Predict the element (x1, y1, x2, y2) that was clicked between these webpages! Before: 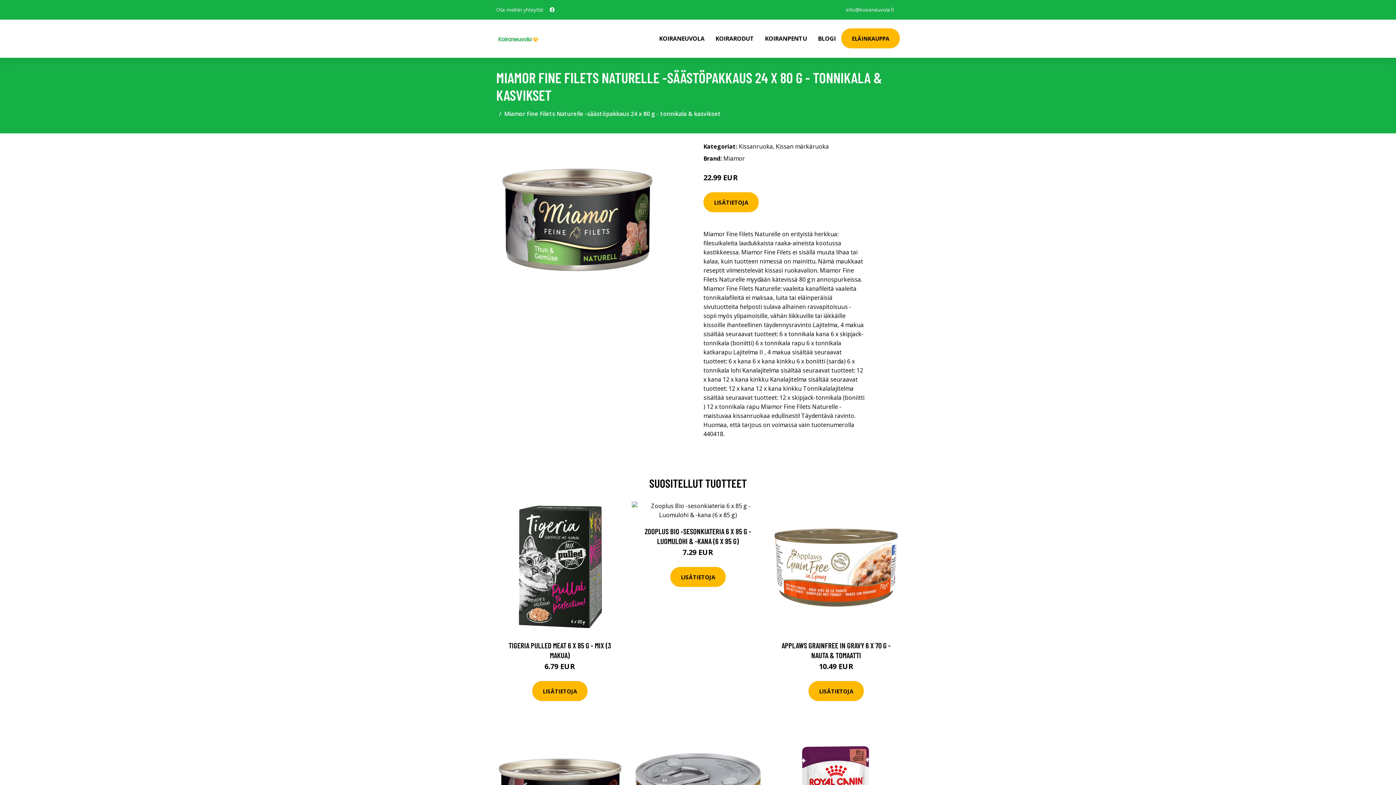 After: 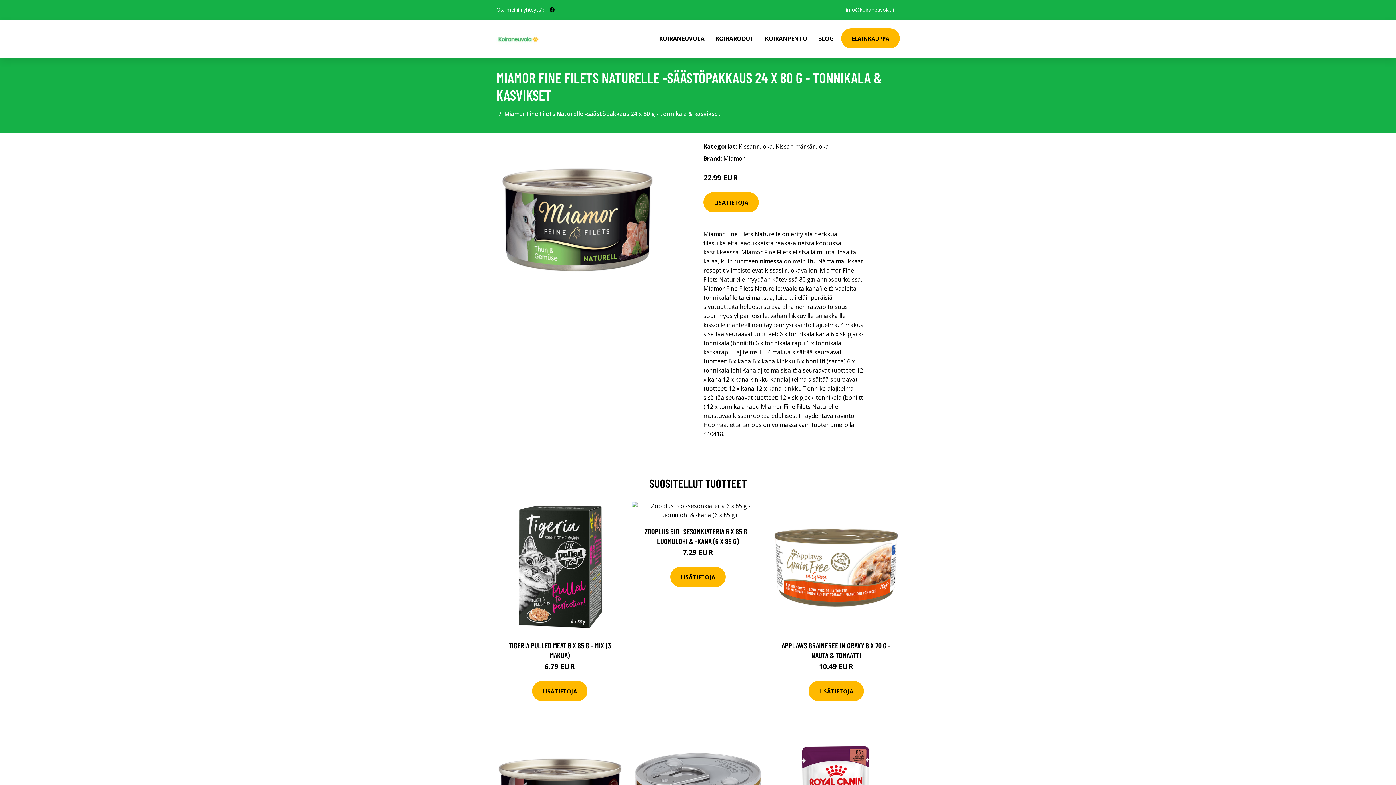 Action: label: social profile bbox: (546, 2, 557, 16)